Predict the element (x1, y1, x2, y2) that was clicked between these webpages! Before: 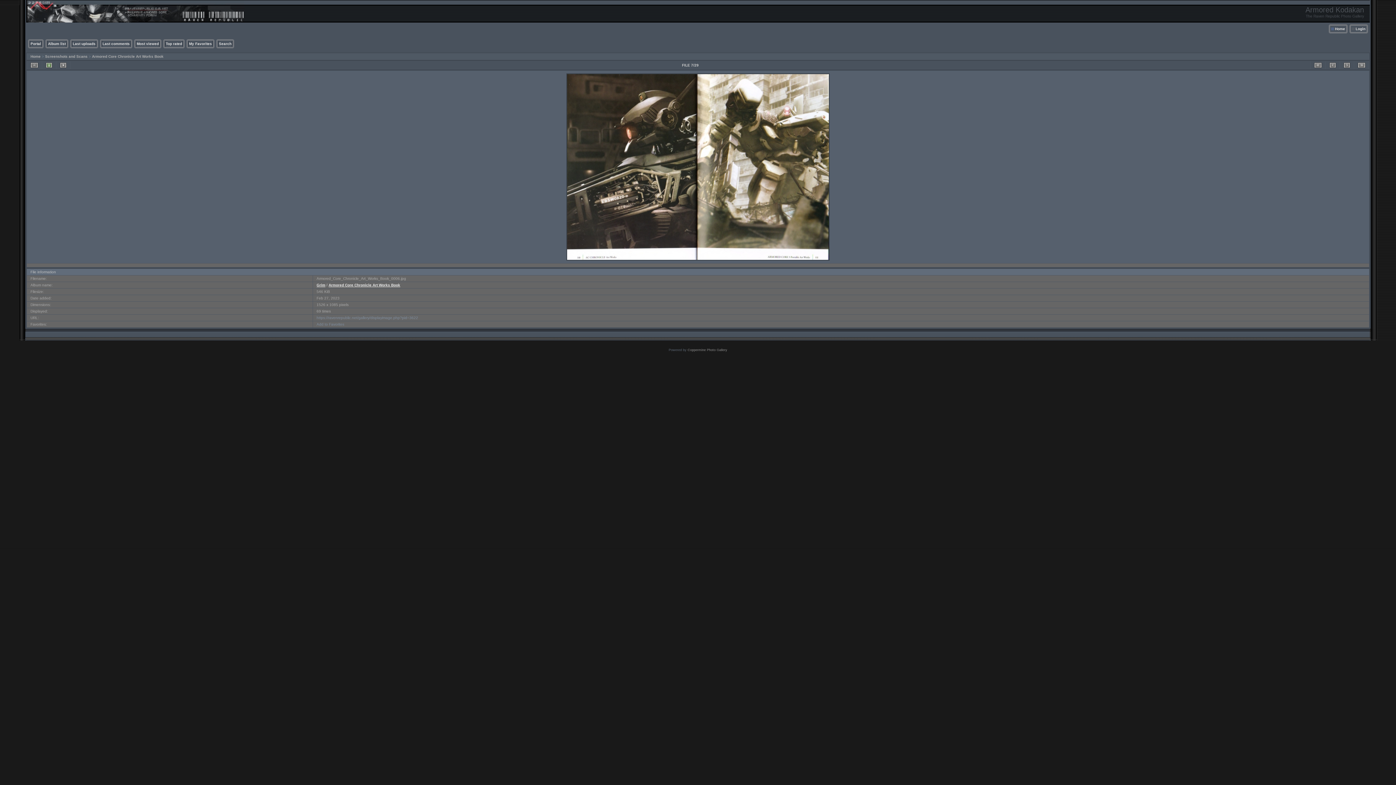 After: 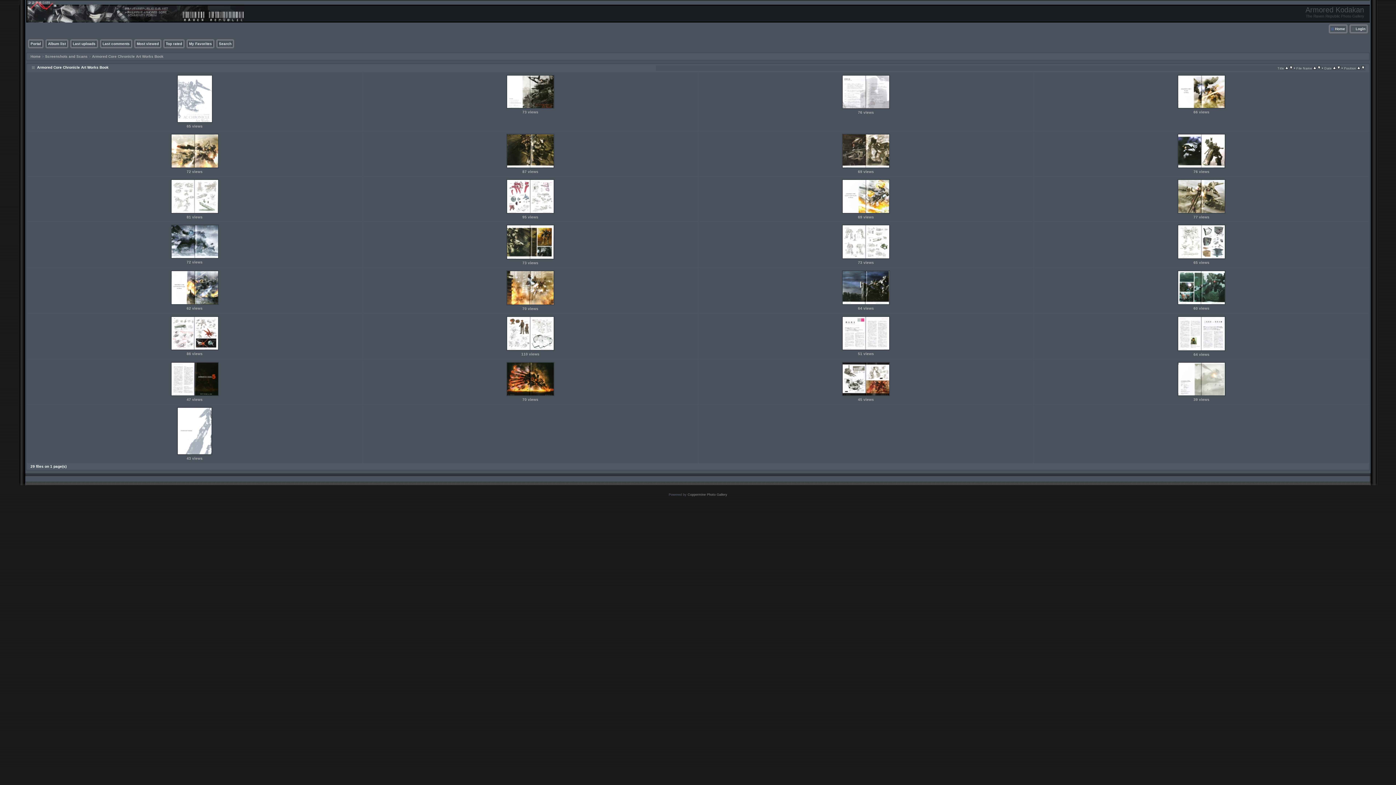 Action: label: Armored Core Chronicle Art Works Book bbox: (92, 54, 163, 58)